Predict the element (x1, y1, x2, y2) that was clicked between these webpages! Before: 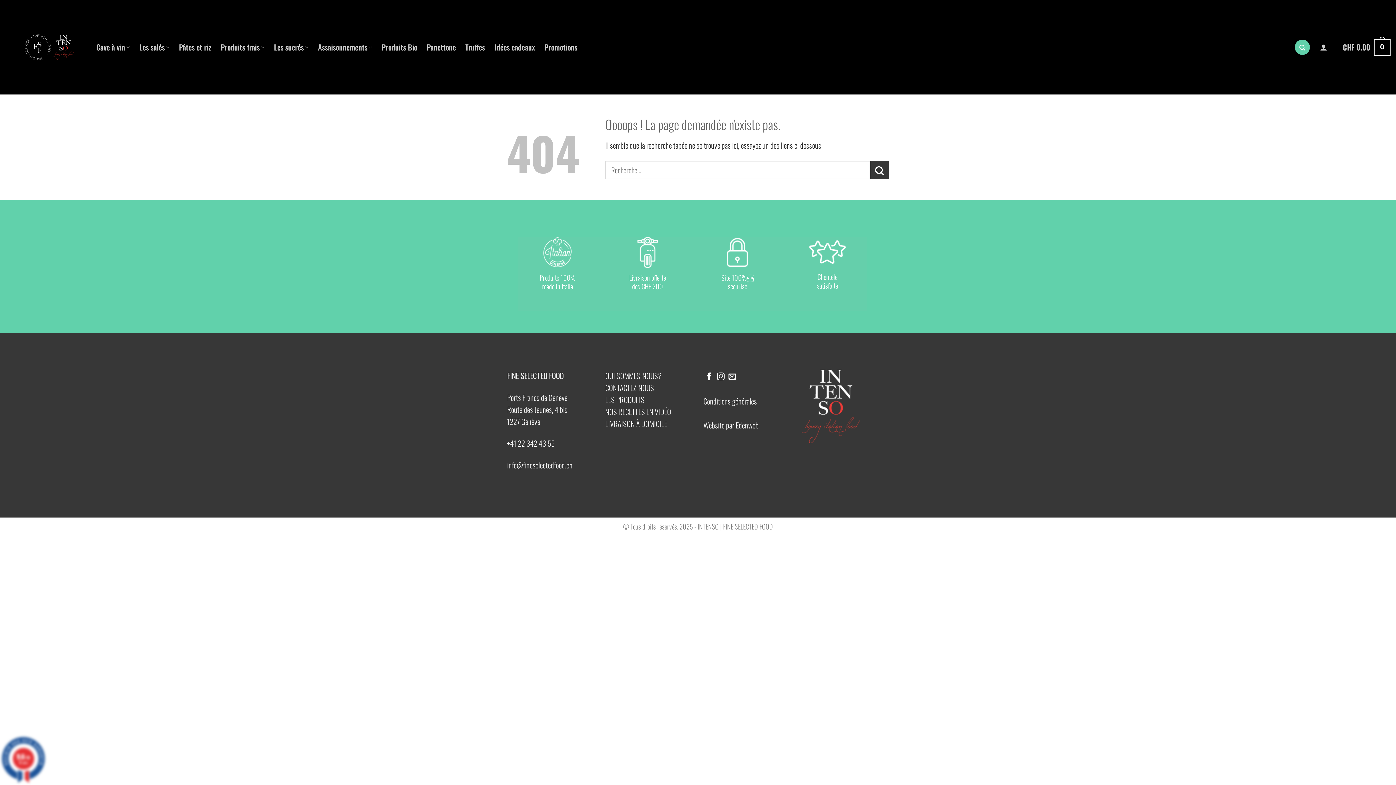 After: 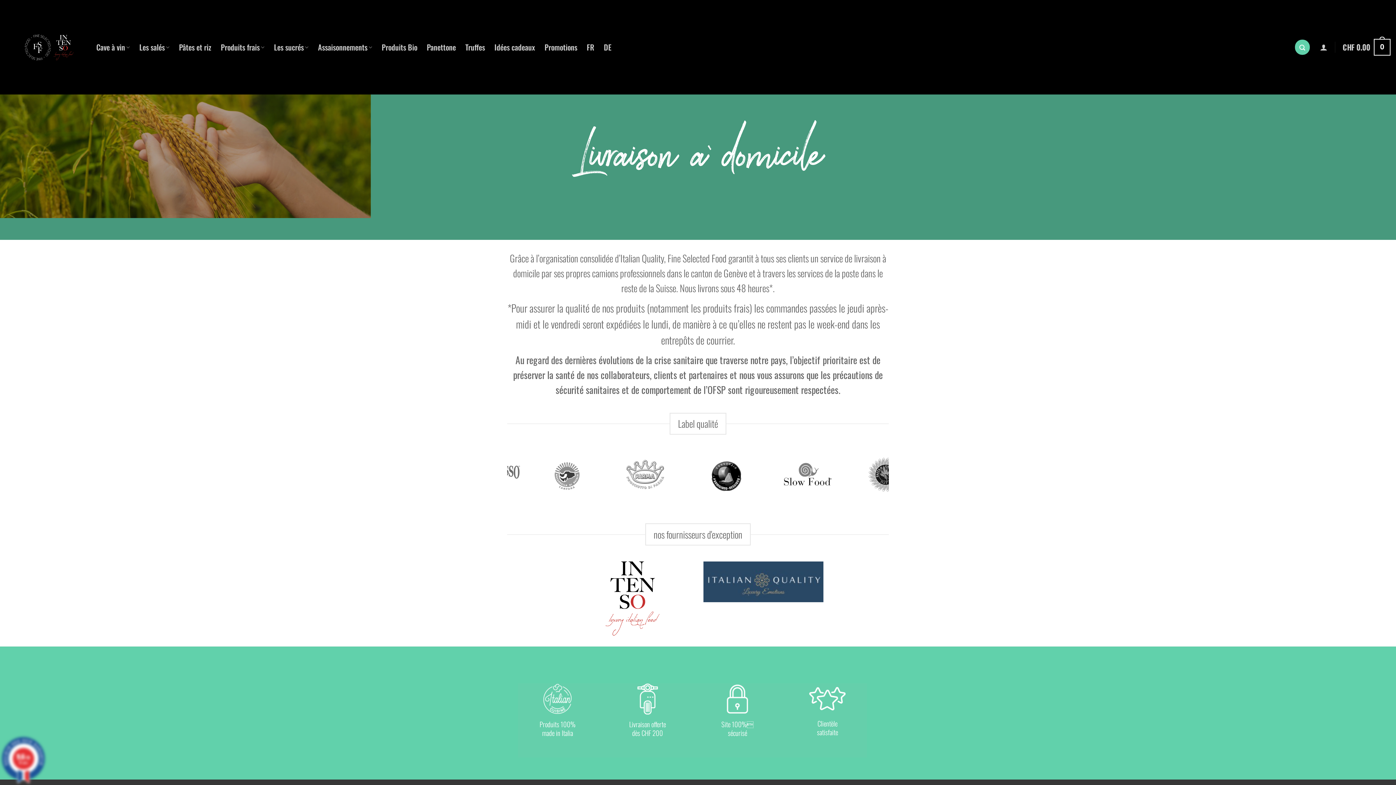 Action: bbox: (605, 418, 667, 429) label: LIVRAISON À DOMICILE